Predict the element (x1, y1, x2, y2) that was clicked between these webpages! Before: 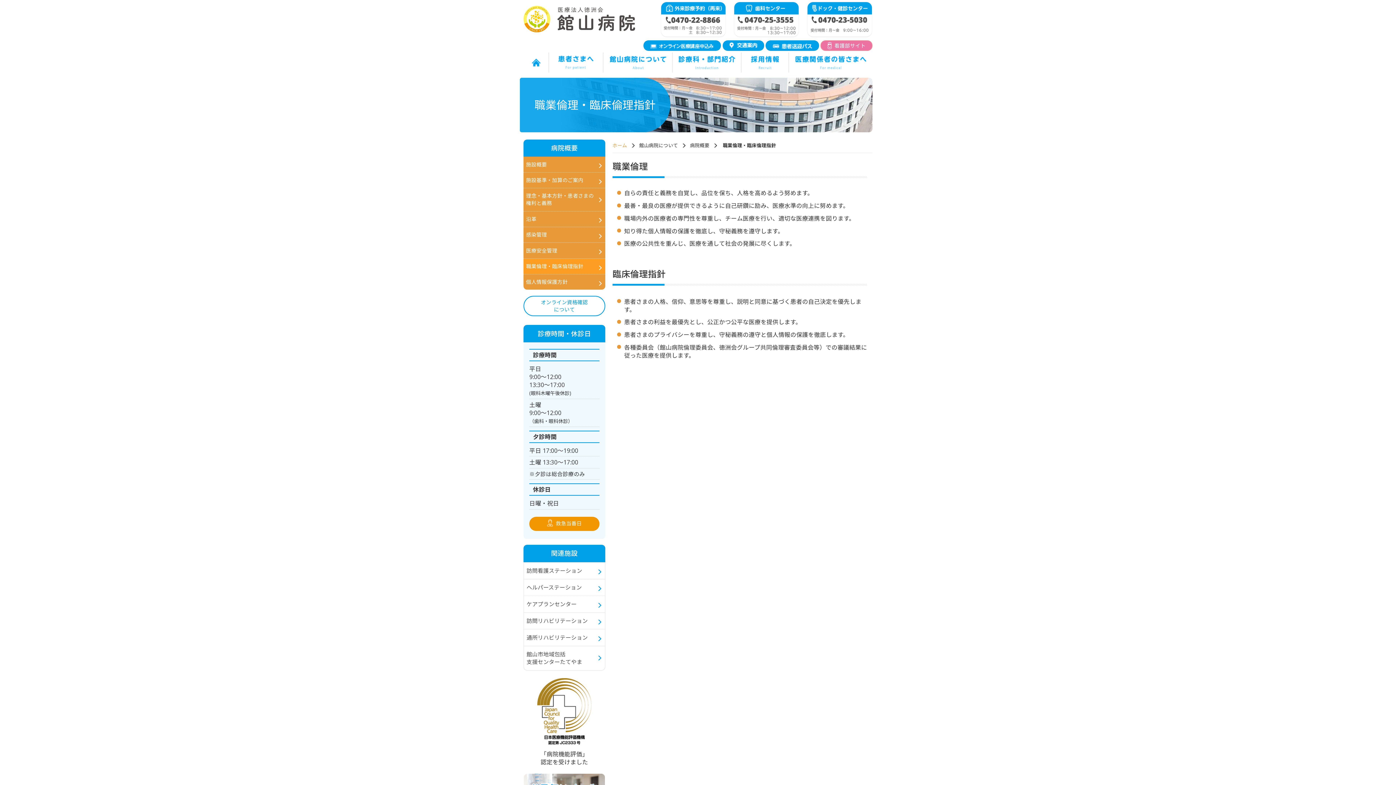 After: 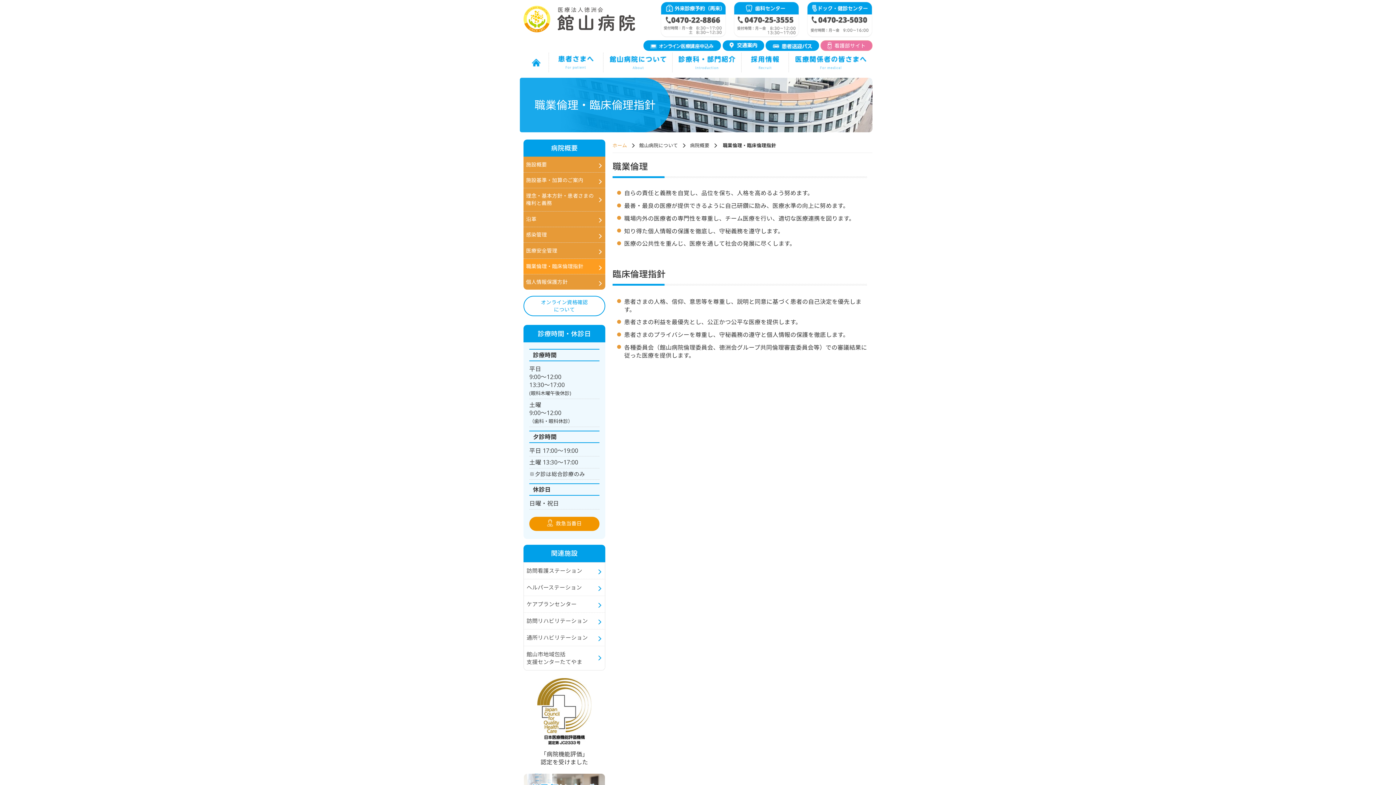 Action: label: 職業倫理・臨床倫理指針 bbox: (523, 258, 605, 274)